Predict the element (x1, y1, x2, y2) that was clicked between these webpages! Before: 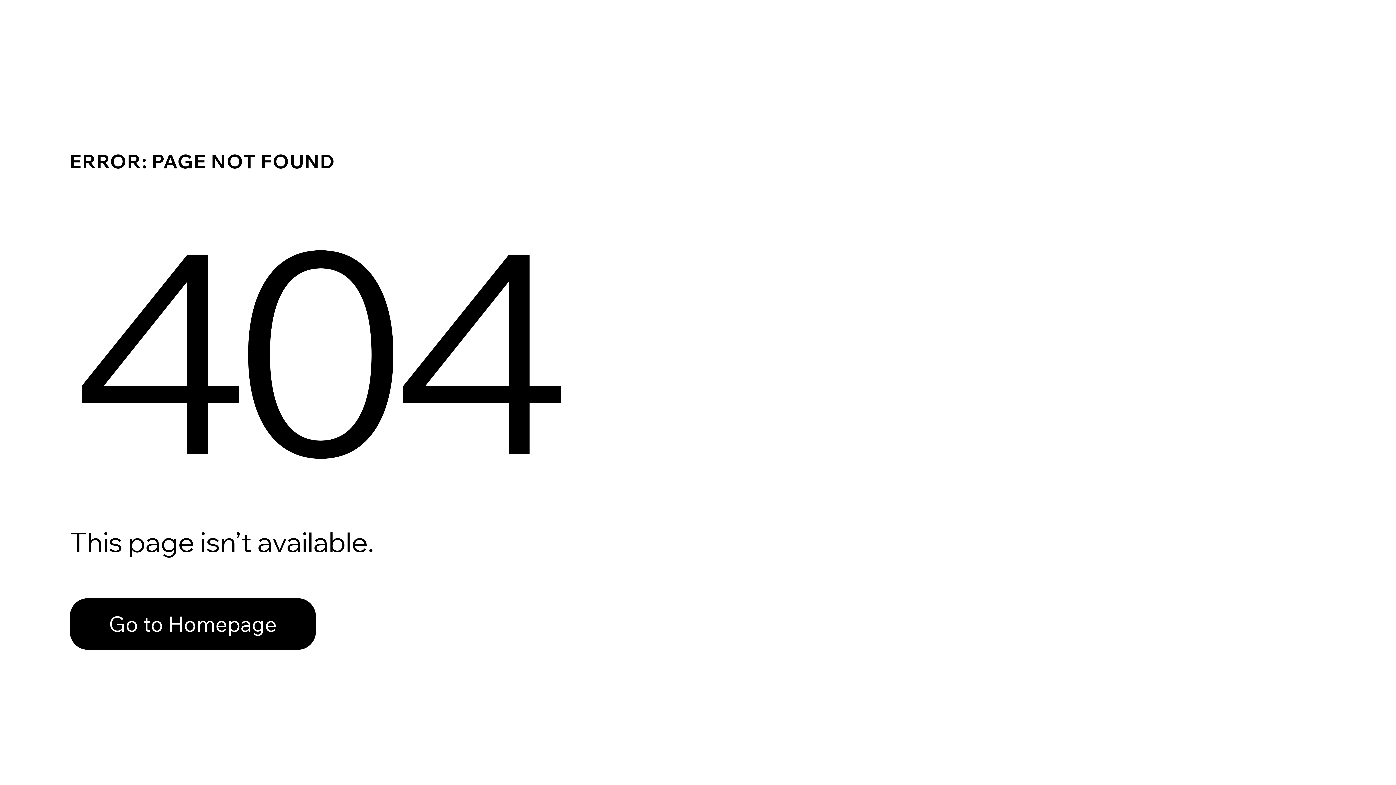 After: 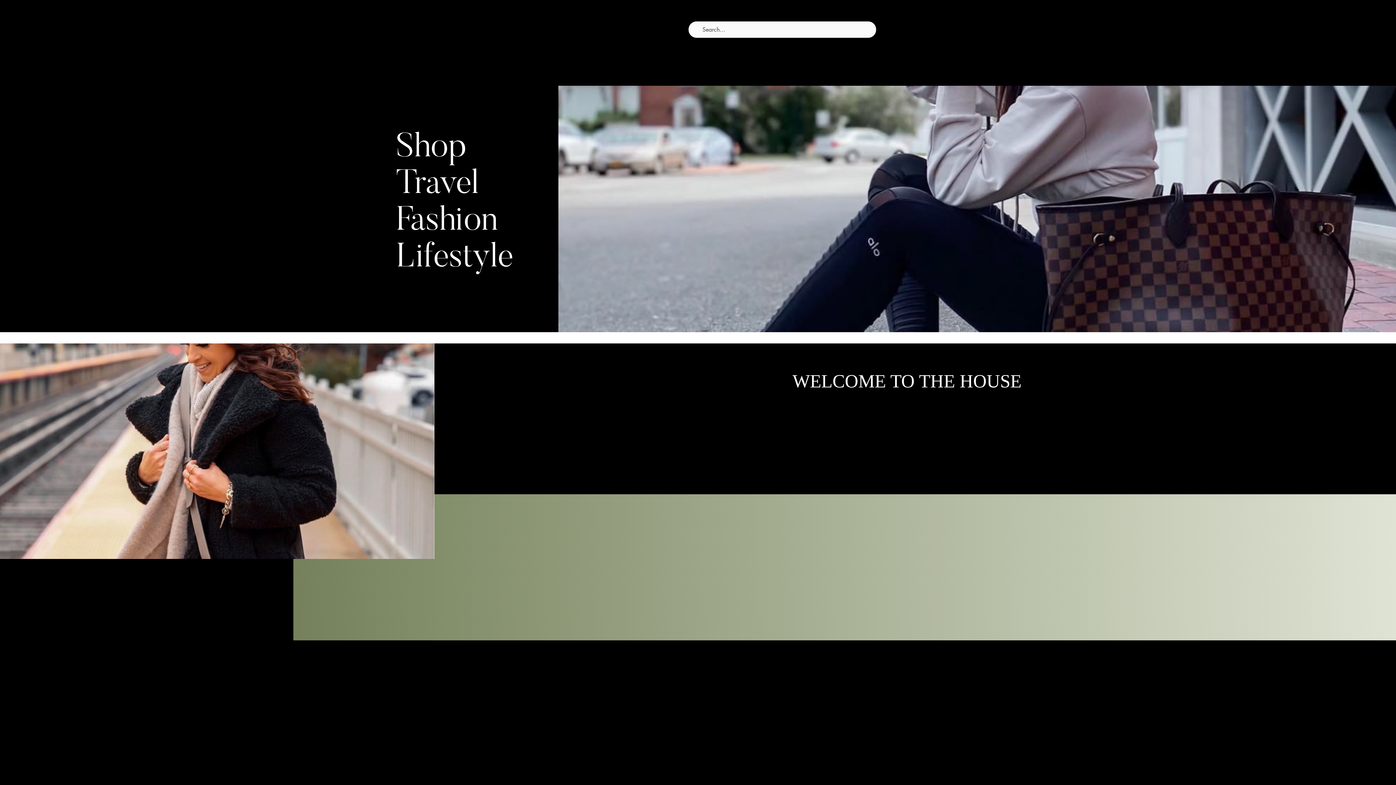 Action: bbox: (69, 598, 316, 650) label: Go to Homepage